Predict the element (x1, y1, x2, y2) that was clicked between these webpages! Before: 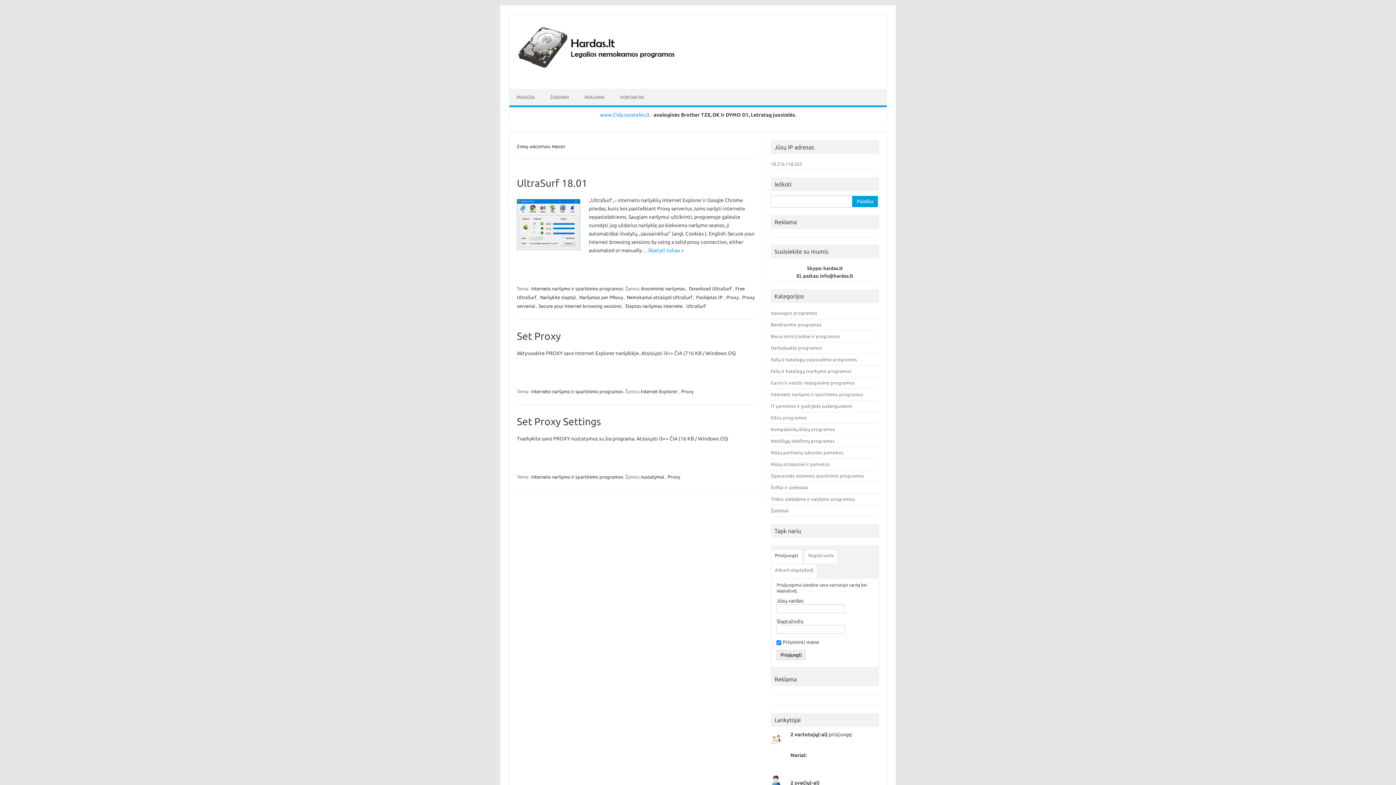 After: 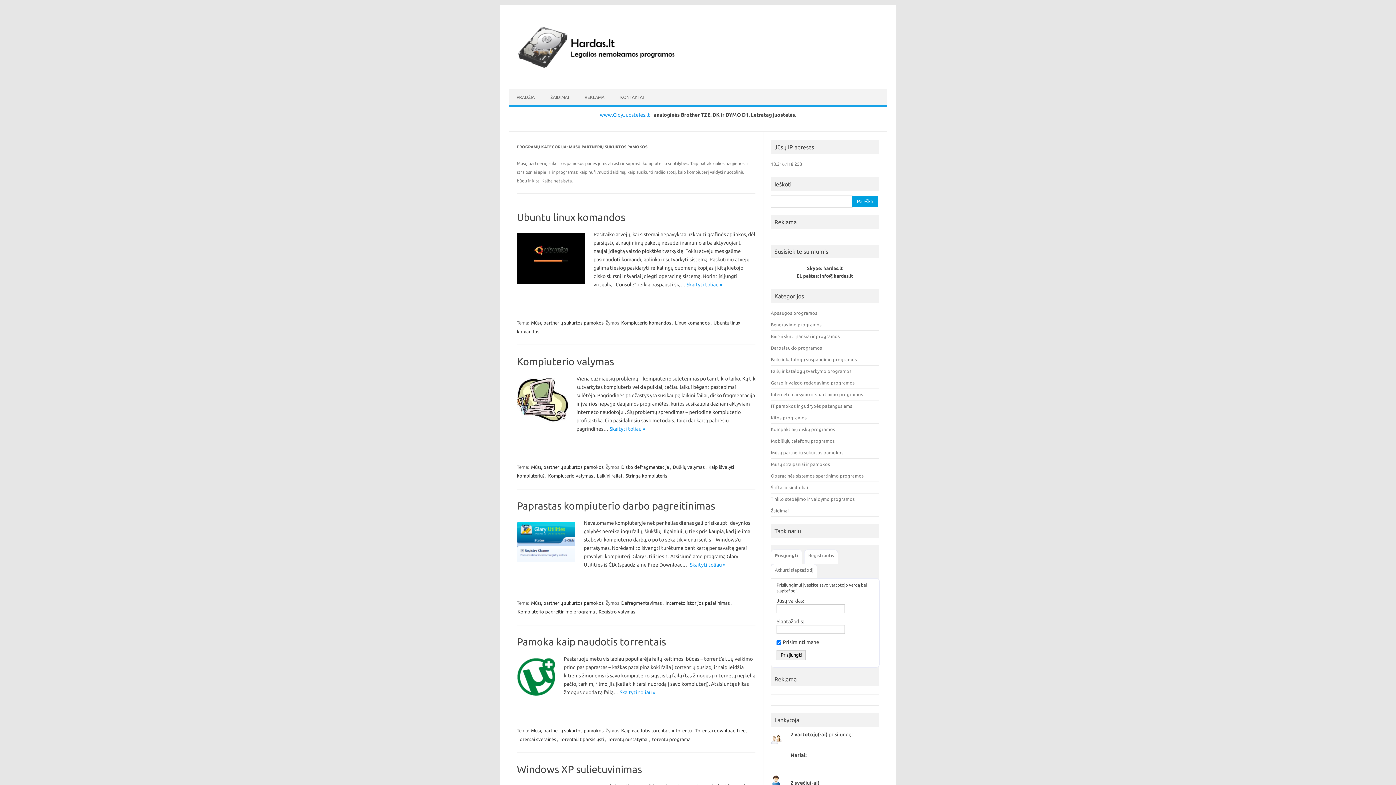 Action: label: Mūsų partnerių sukurtos pamokos bbox: (771, 450, 843, 455)